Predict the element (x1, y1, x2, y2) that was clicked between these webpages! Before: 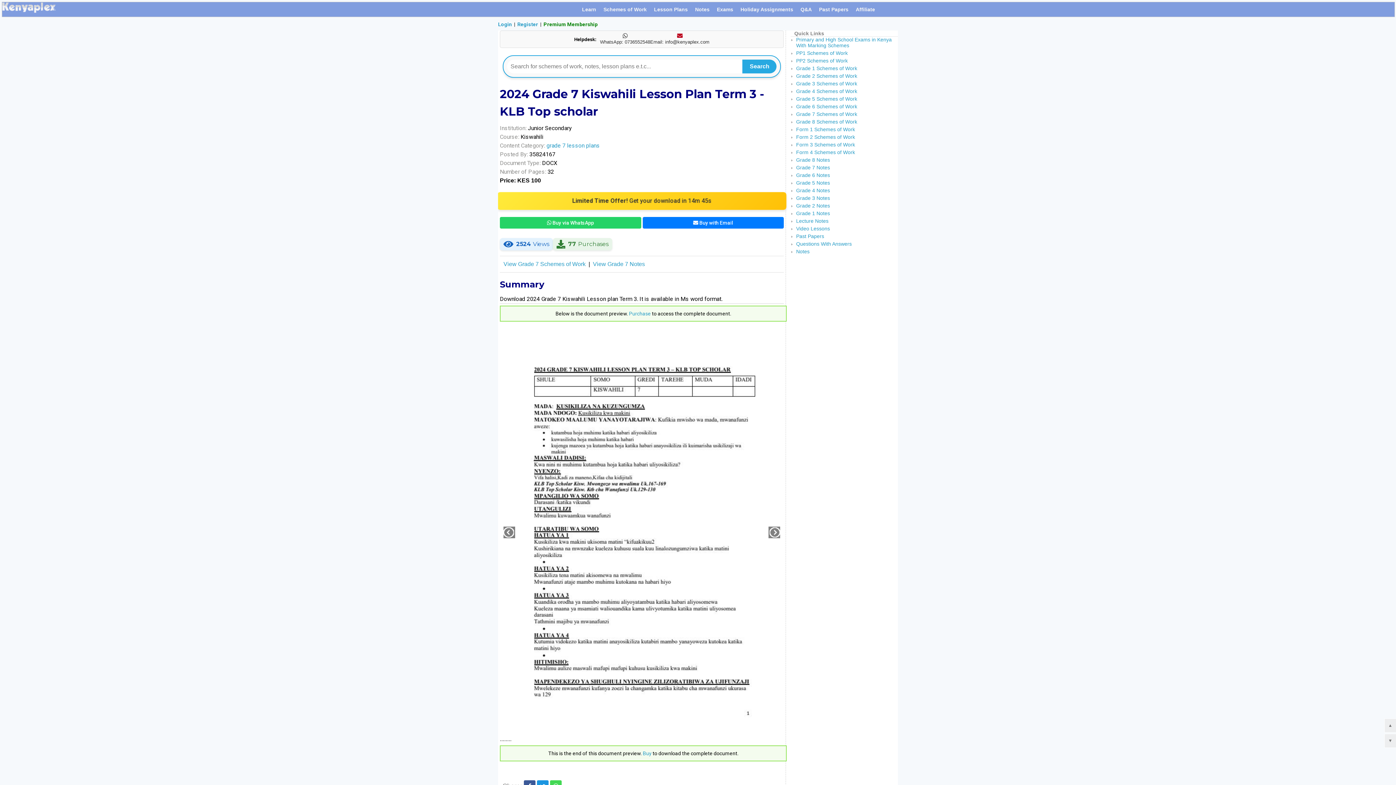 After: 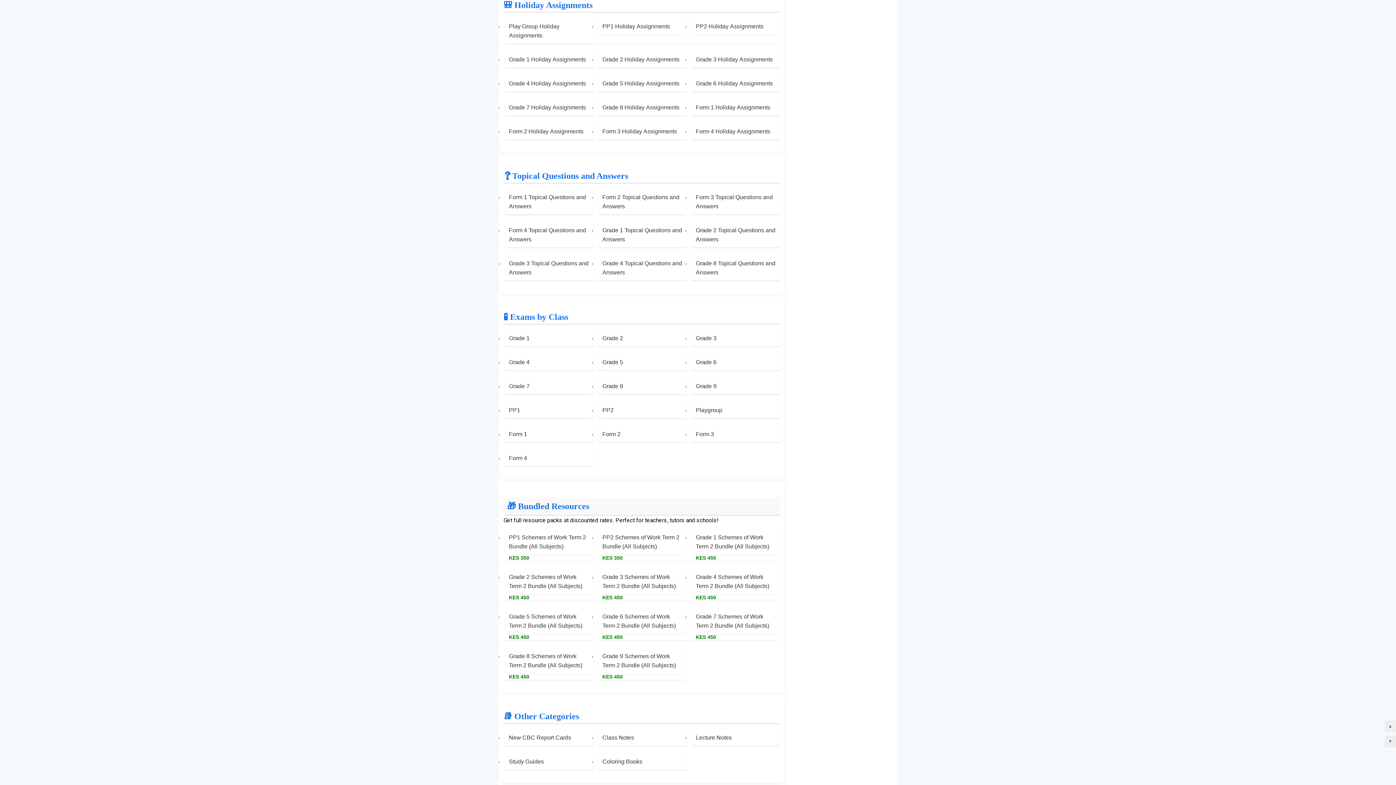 Action: bbox: (737, 2, 796, 16) label: Holiday Assignments